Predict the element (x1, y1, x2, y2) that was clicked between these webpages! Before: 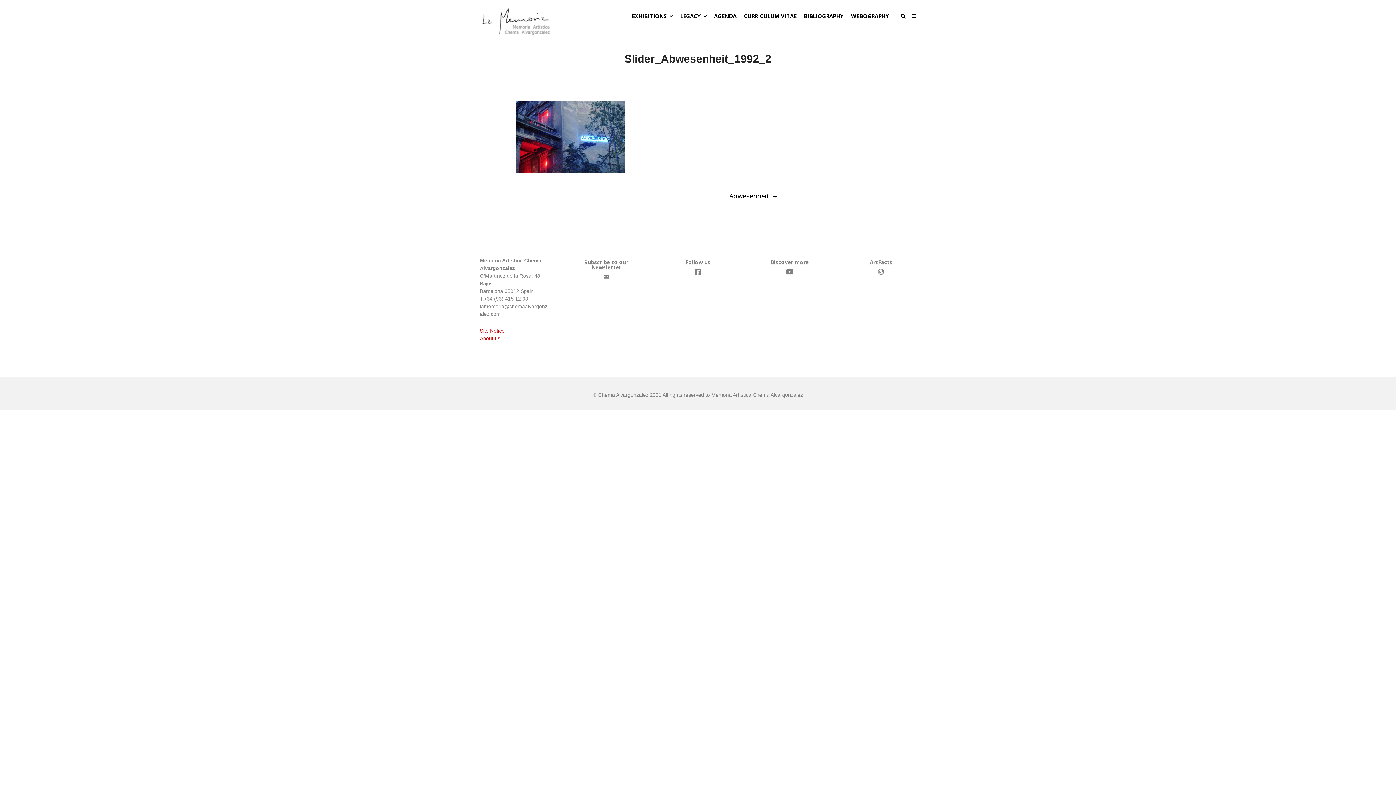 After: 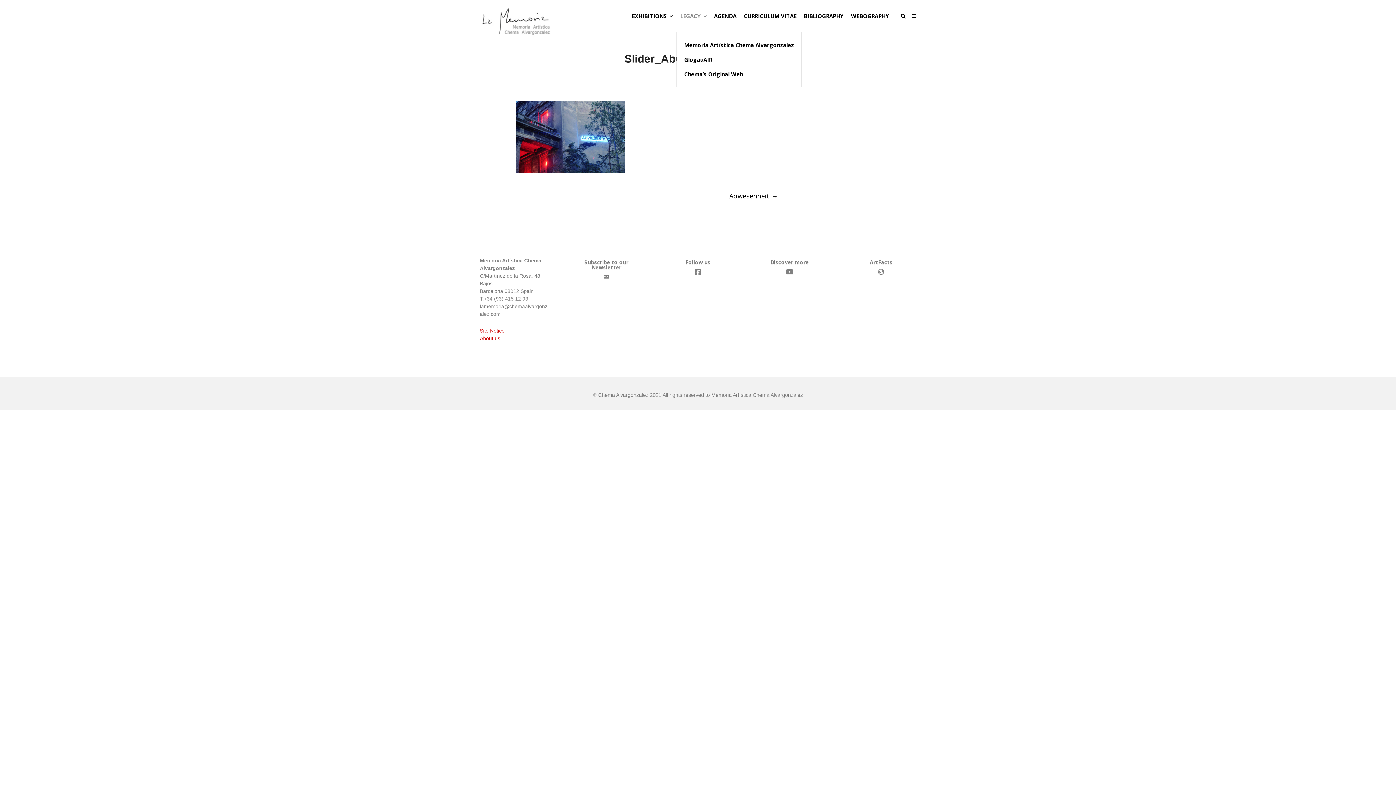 Action: label: LEGACY bbox: (676, 0, 710, 32)